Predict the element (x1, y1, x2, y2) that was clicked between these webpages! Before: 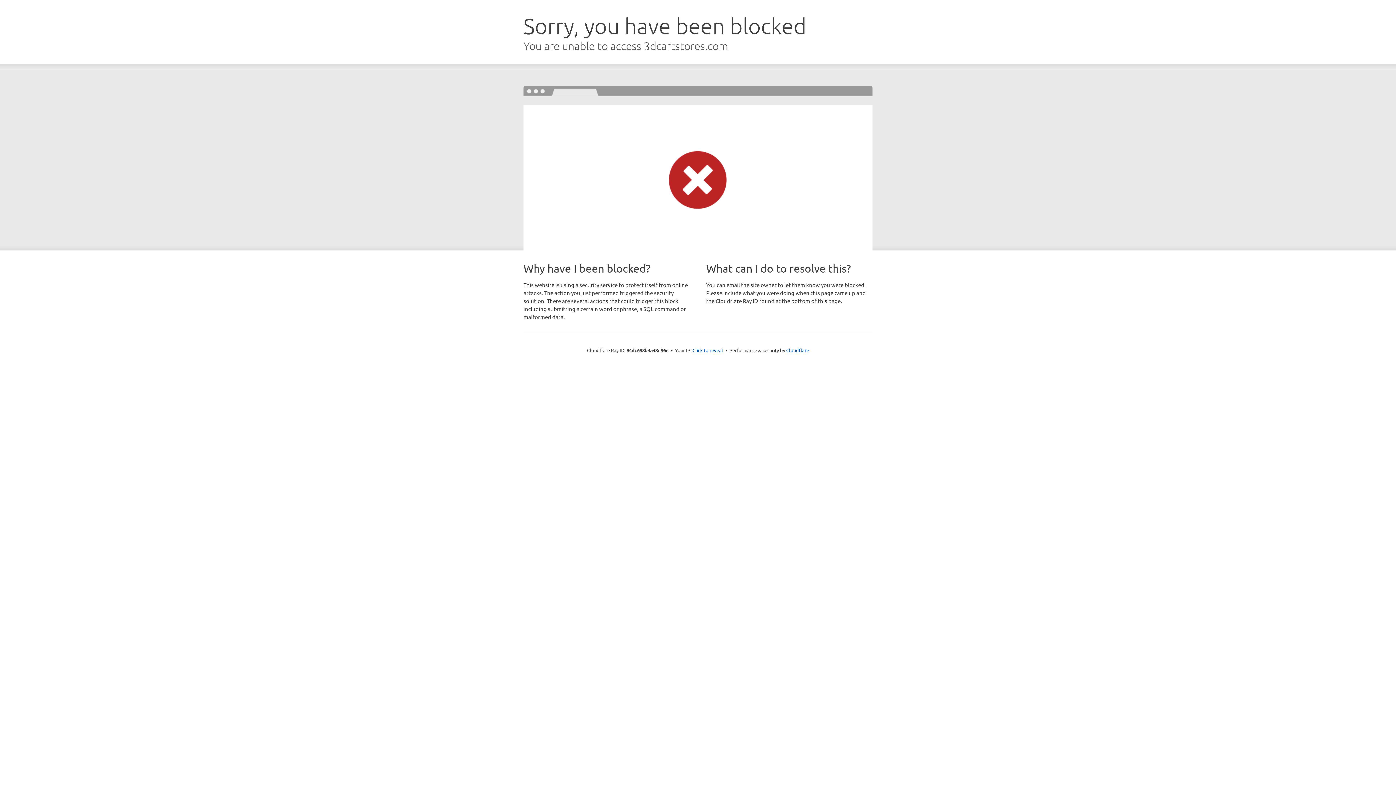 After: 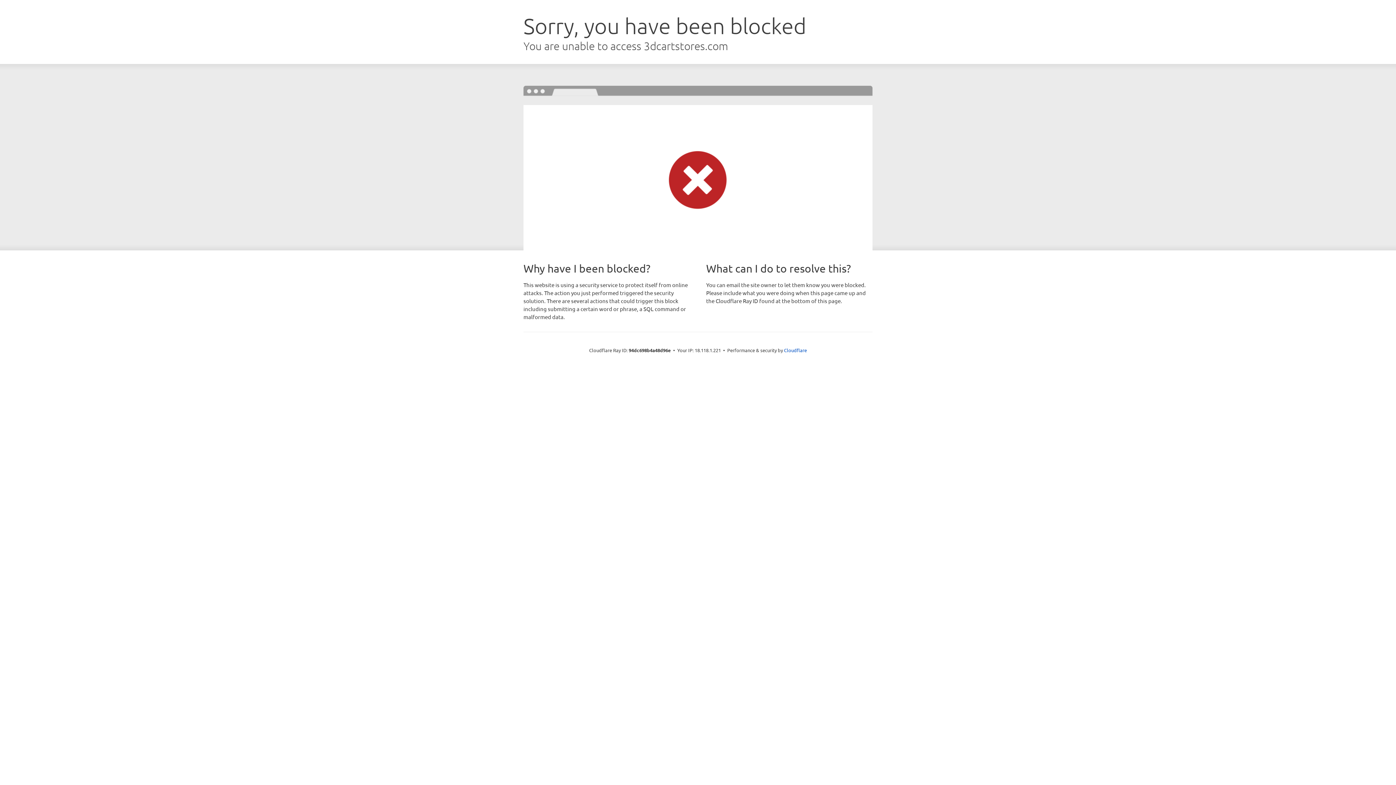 Action: bbox: (692, 346, 723, 353) label: Click to reveal